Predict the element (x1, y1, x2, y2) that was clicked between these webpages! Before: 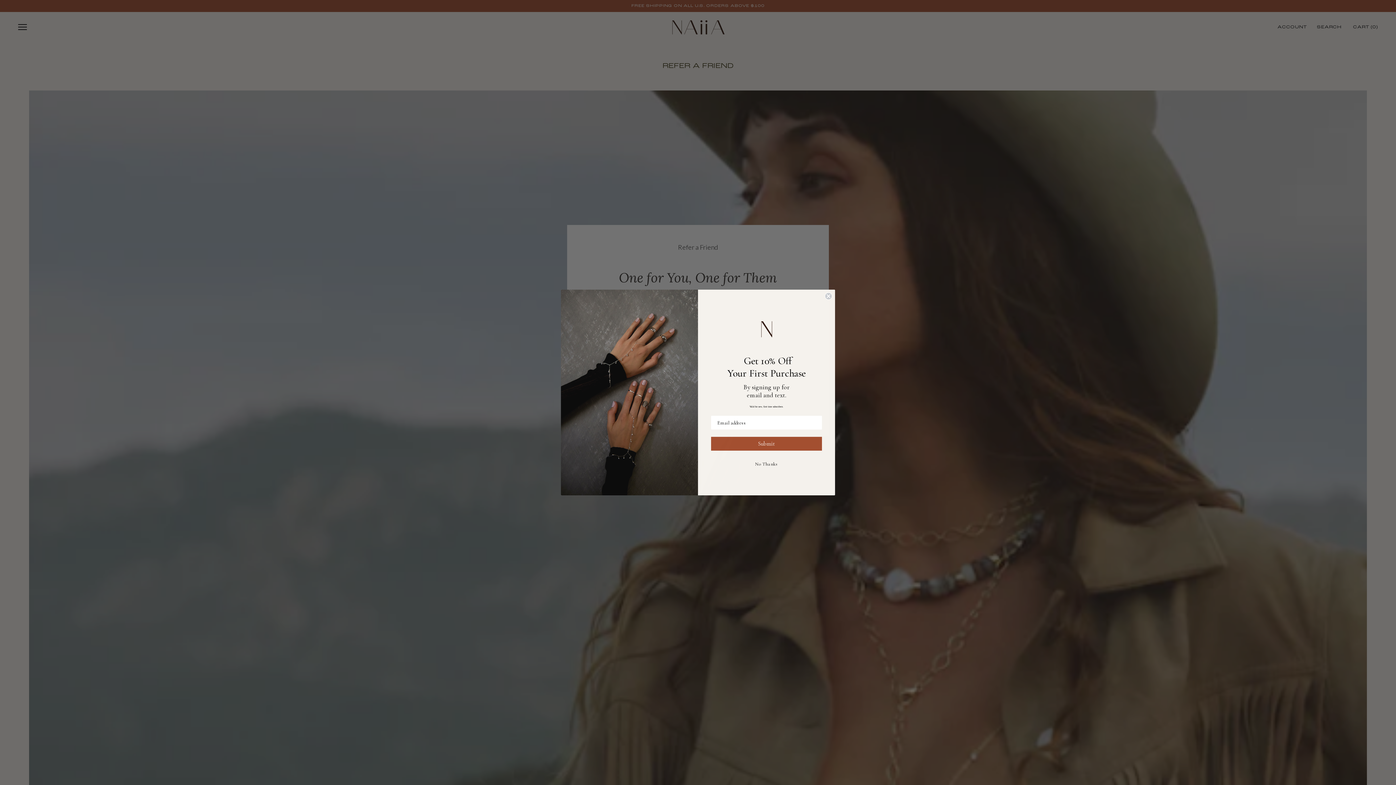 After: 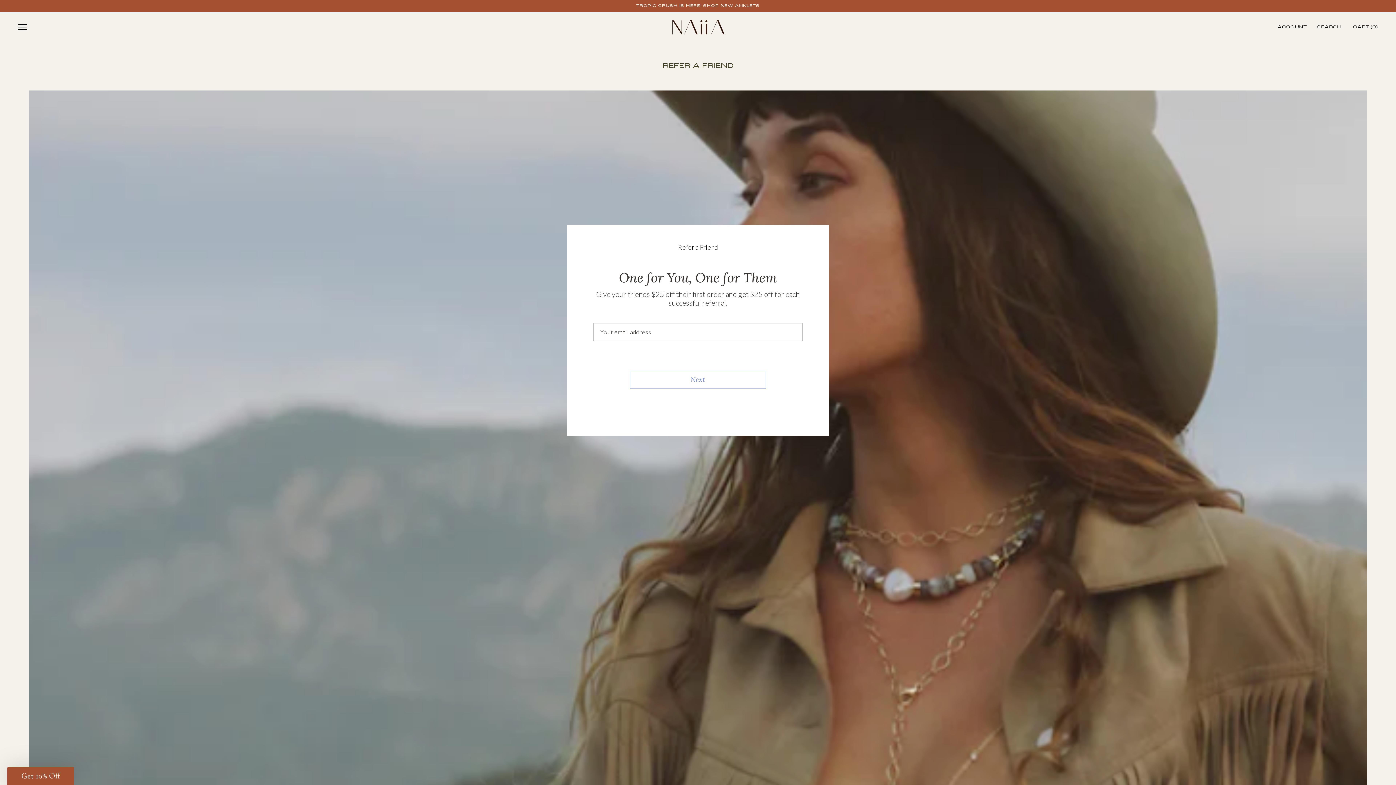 Action: label: No Thanks bbox: (711, 470, 822, 483)